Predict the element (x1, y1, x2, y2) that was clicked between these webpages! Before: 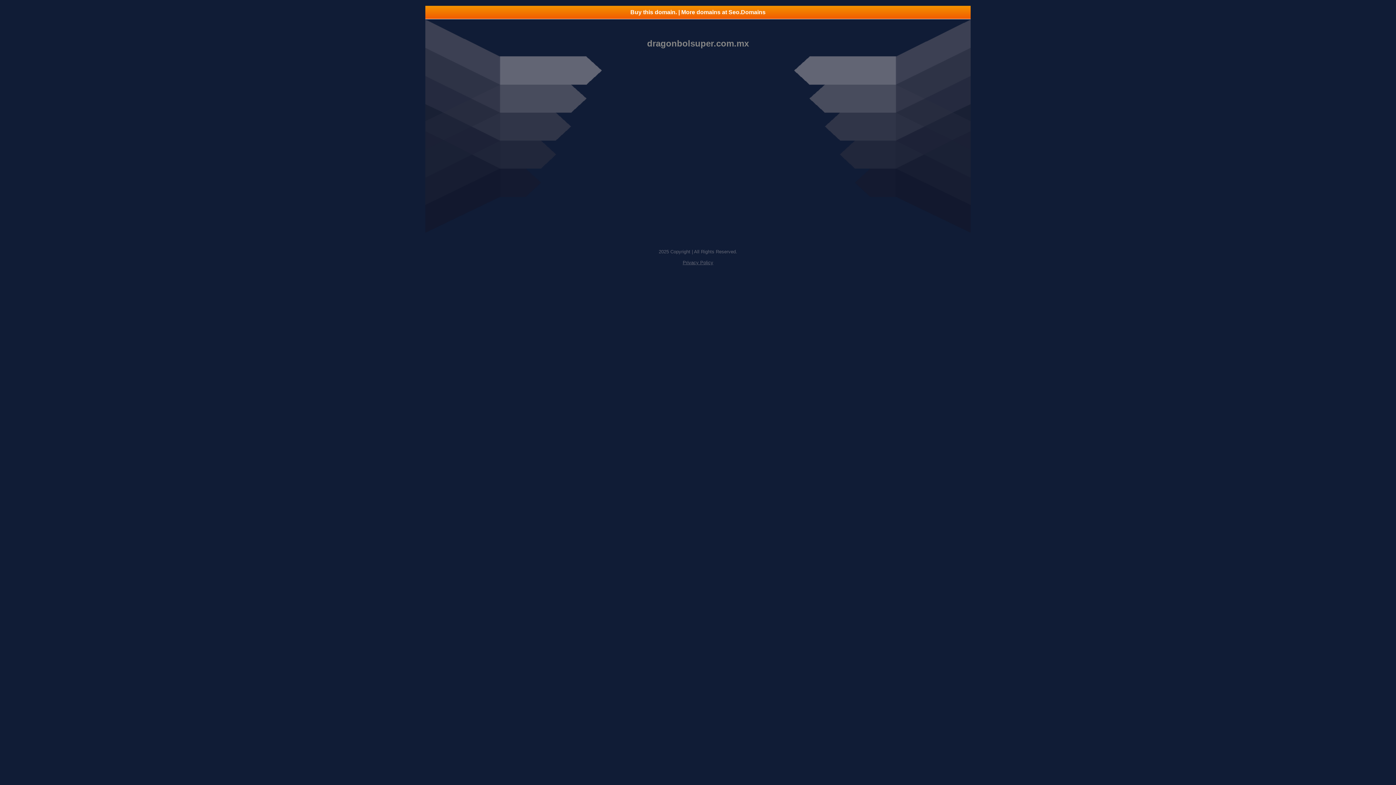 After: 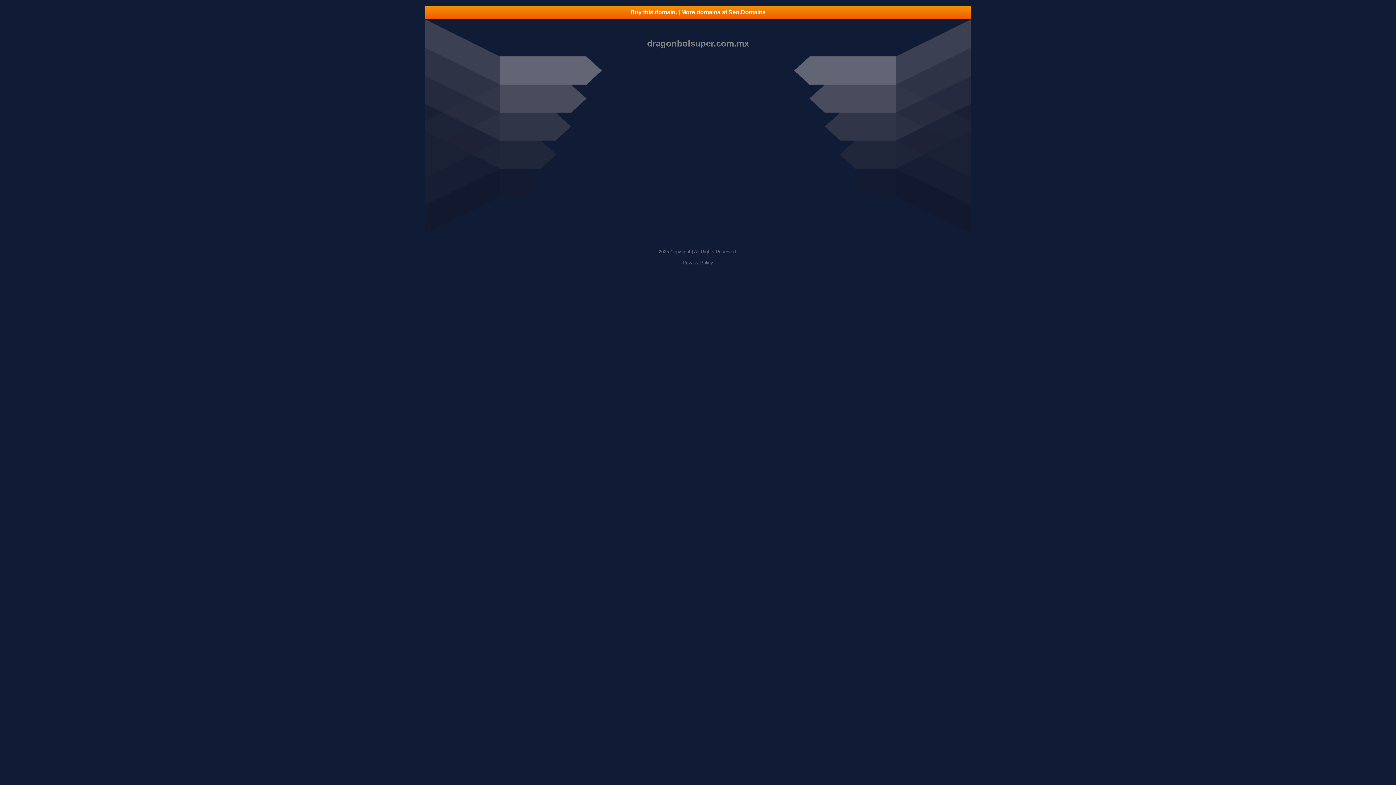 Action: label: Buy this domain. | More domains at Seo.Domains bbox: (425, 5, 970, 18)